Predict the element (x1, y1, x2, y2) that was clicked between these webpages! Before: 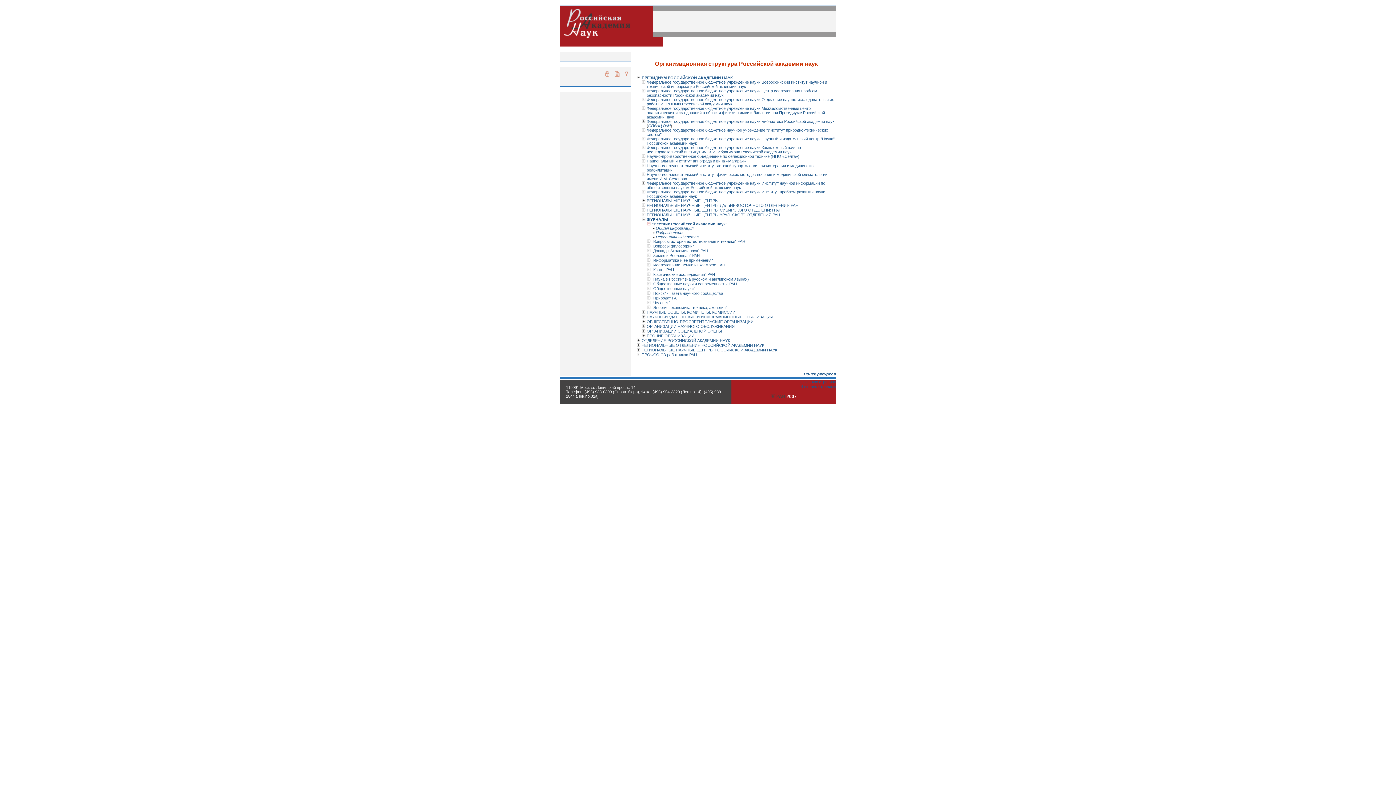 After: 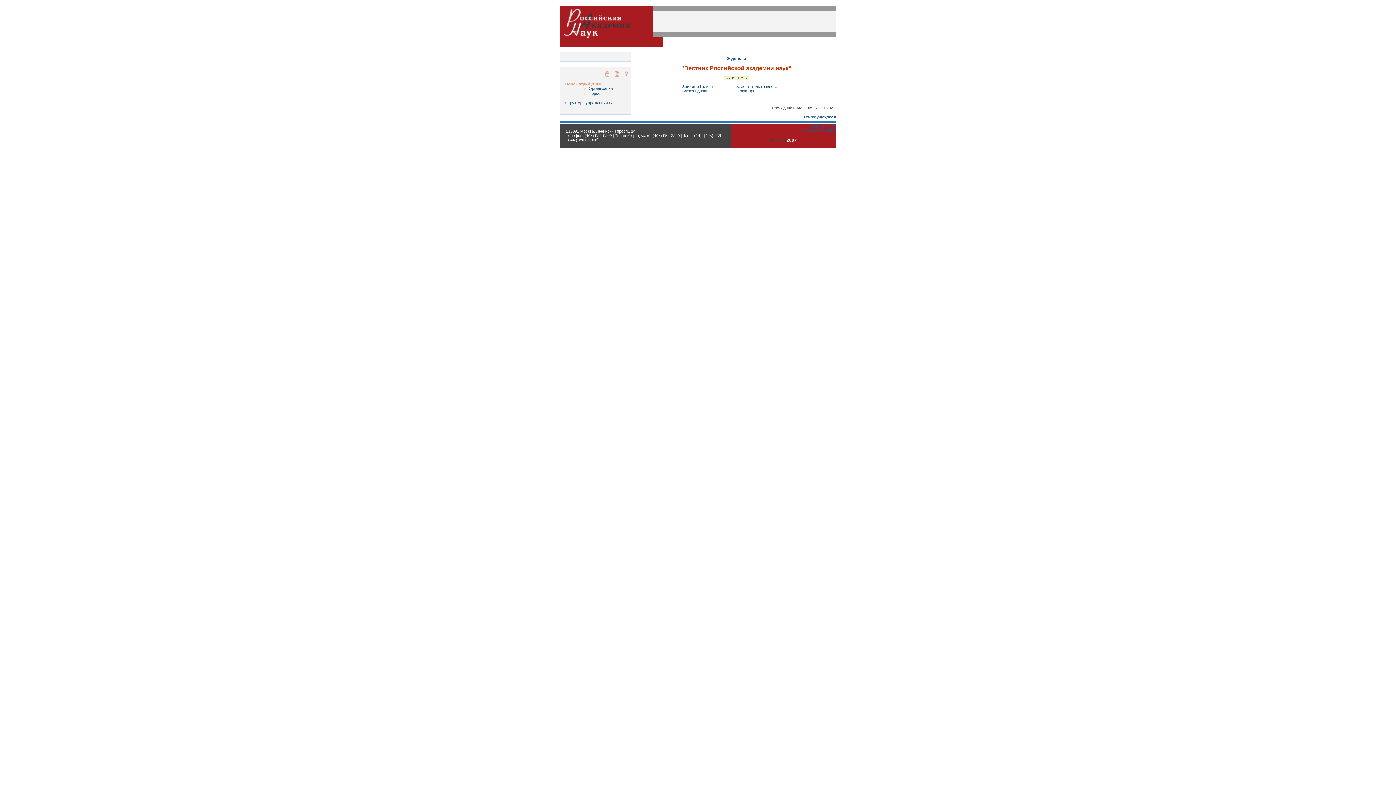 Action: bbox: (656, 234, 698, 239) label: Персональный состав